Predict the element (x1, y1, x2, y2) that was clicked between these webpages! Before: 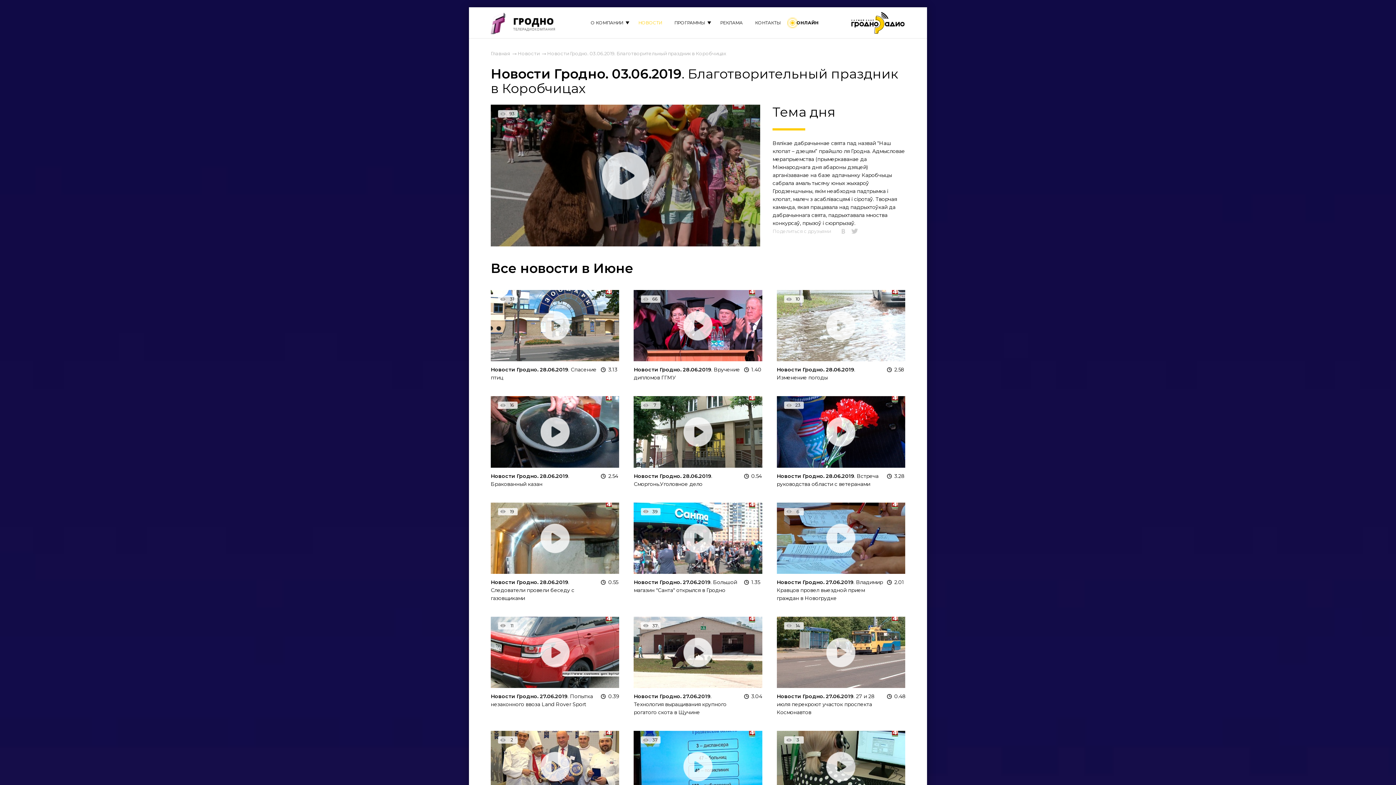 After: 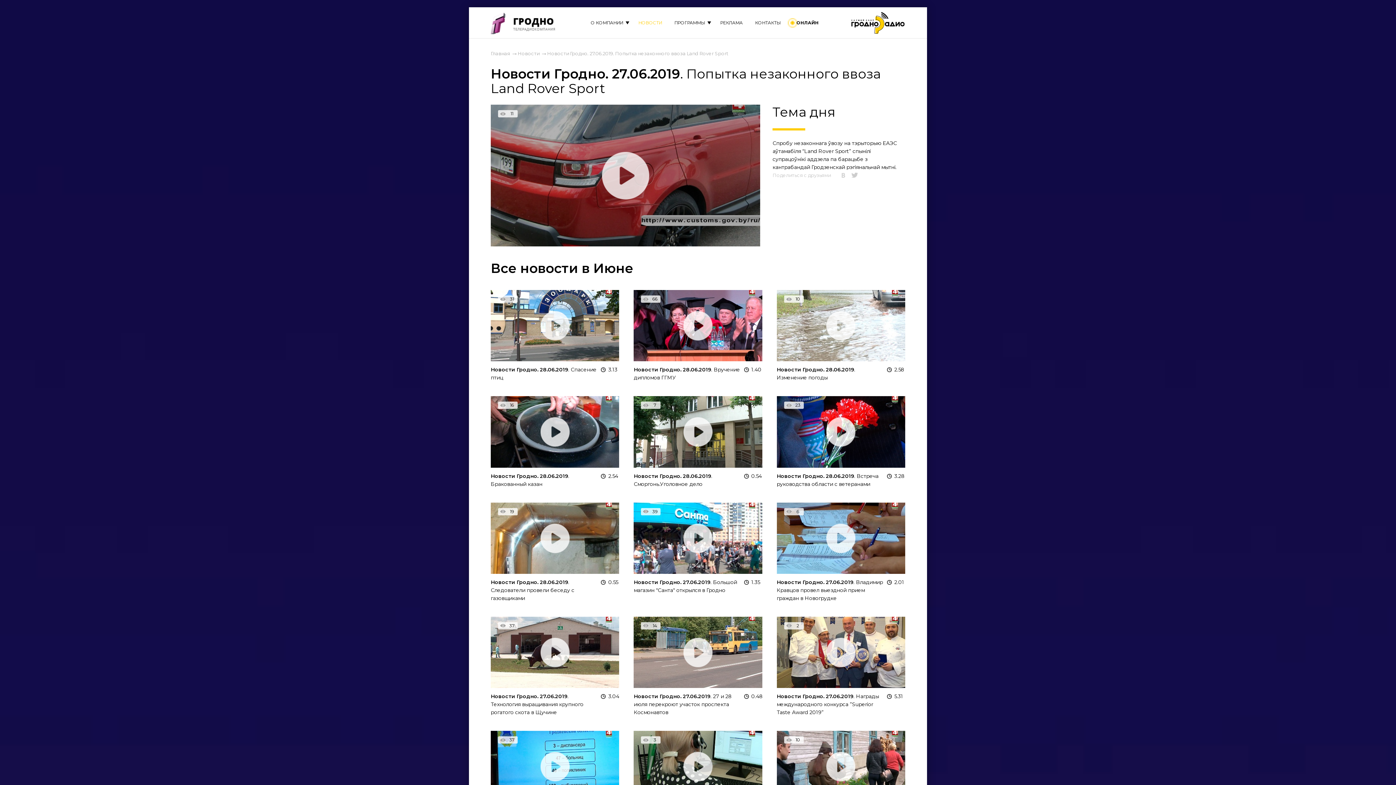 Action: bbox: (490, 683, 619, 689)